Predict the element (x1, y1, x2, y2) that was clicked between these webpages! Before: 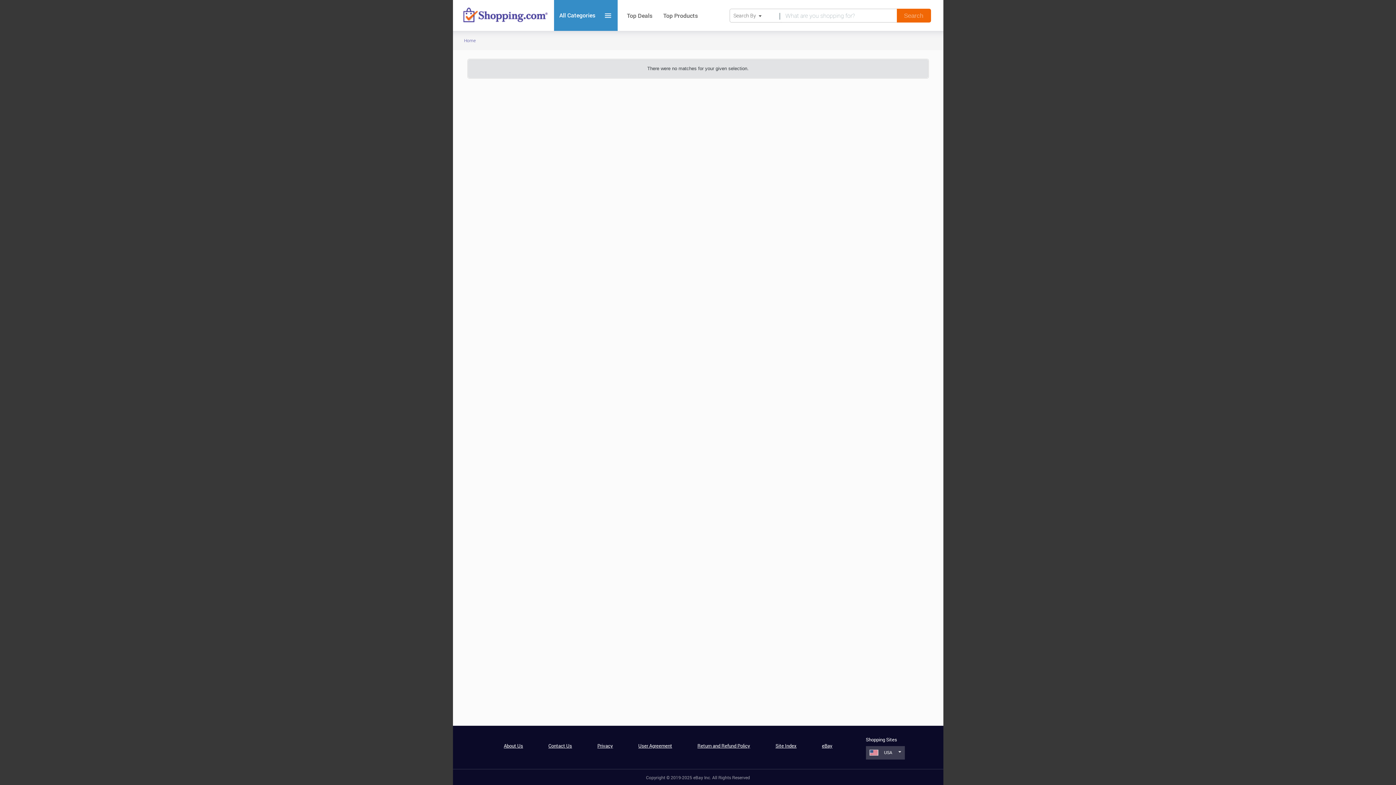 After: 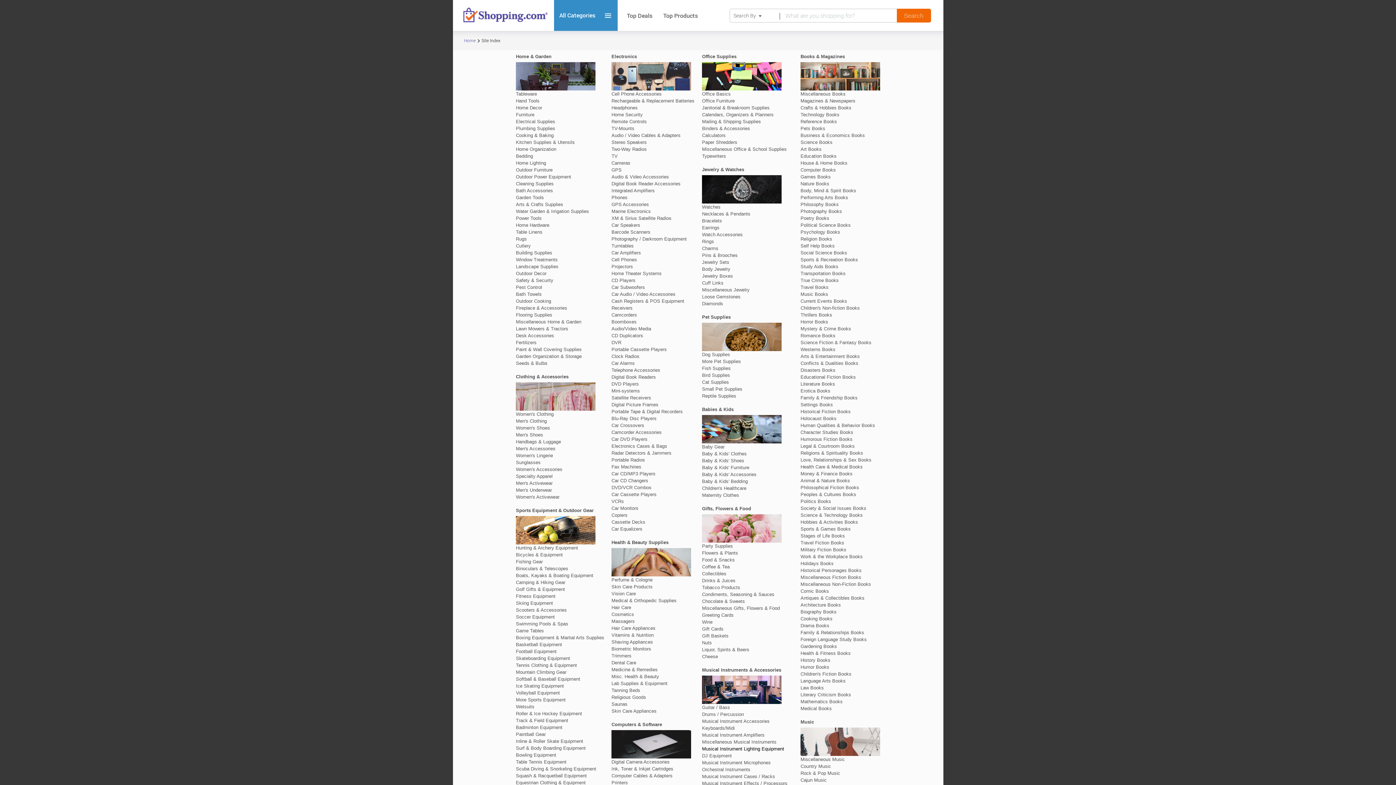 Action: bbox: (775, 742, 796, 749) label: Site Index